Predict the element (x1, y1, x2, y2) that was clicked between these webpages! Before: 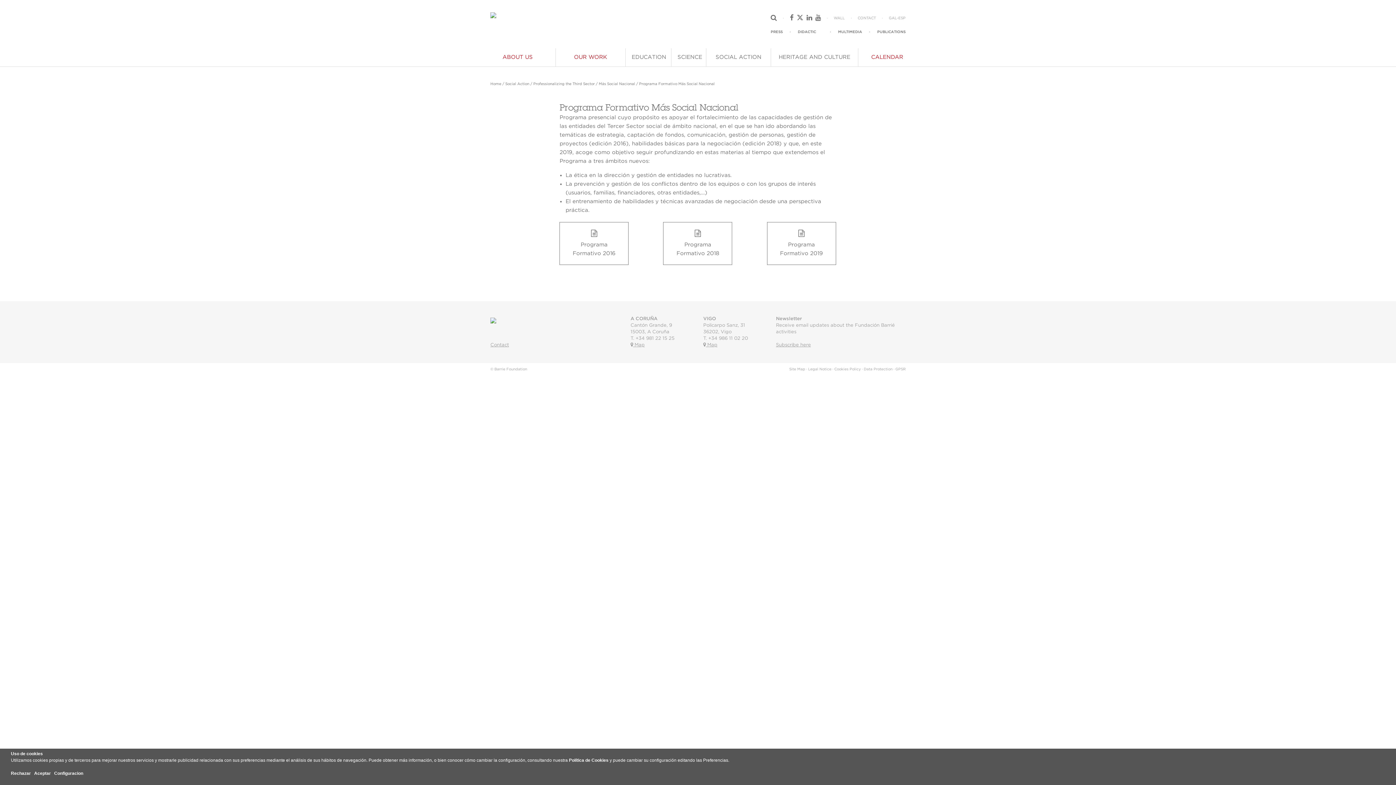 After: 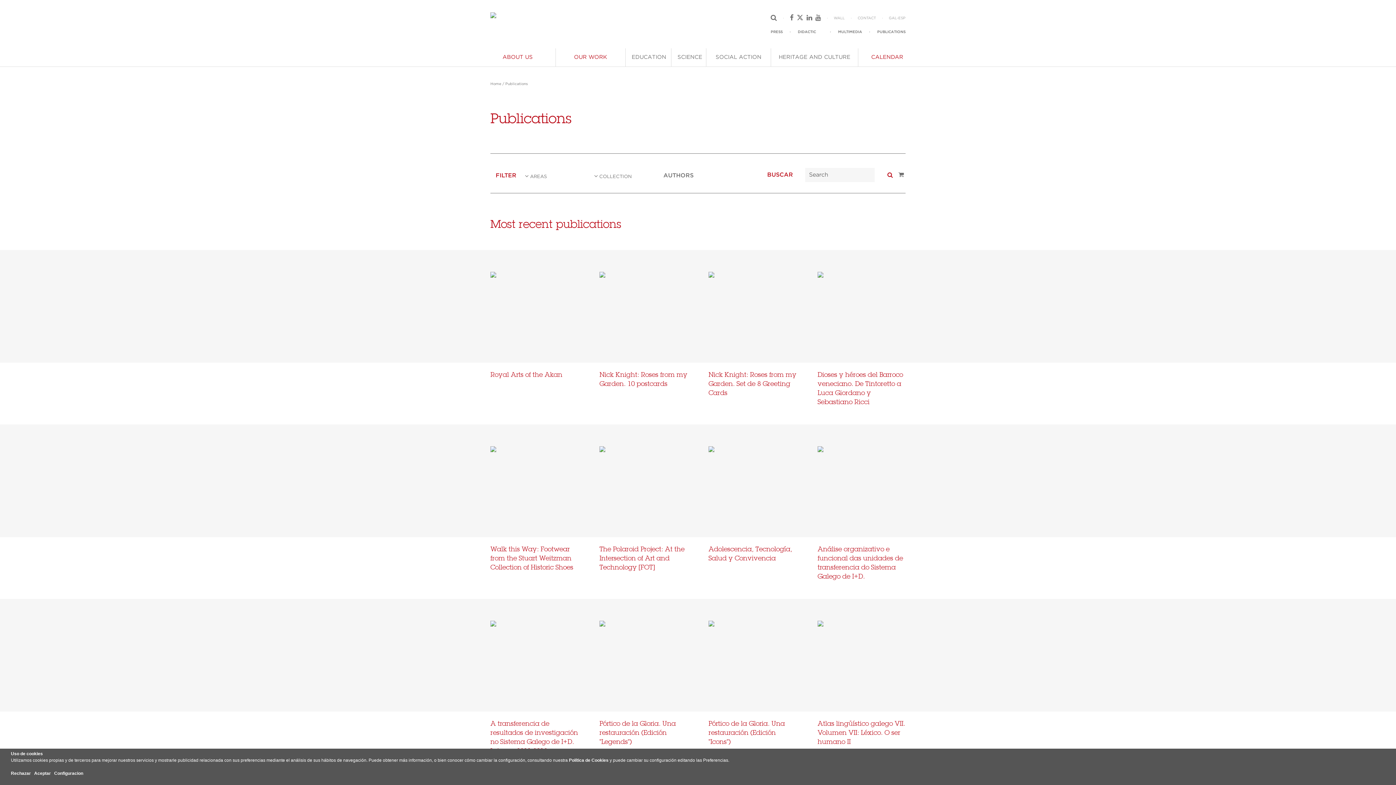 Action: label: PUBLICATIONS bbox: (877, 30, 905, 33)